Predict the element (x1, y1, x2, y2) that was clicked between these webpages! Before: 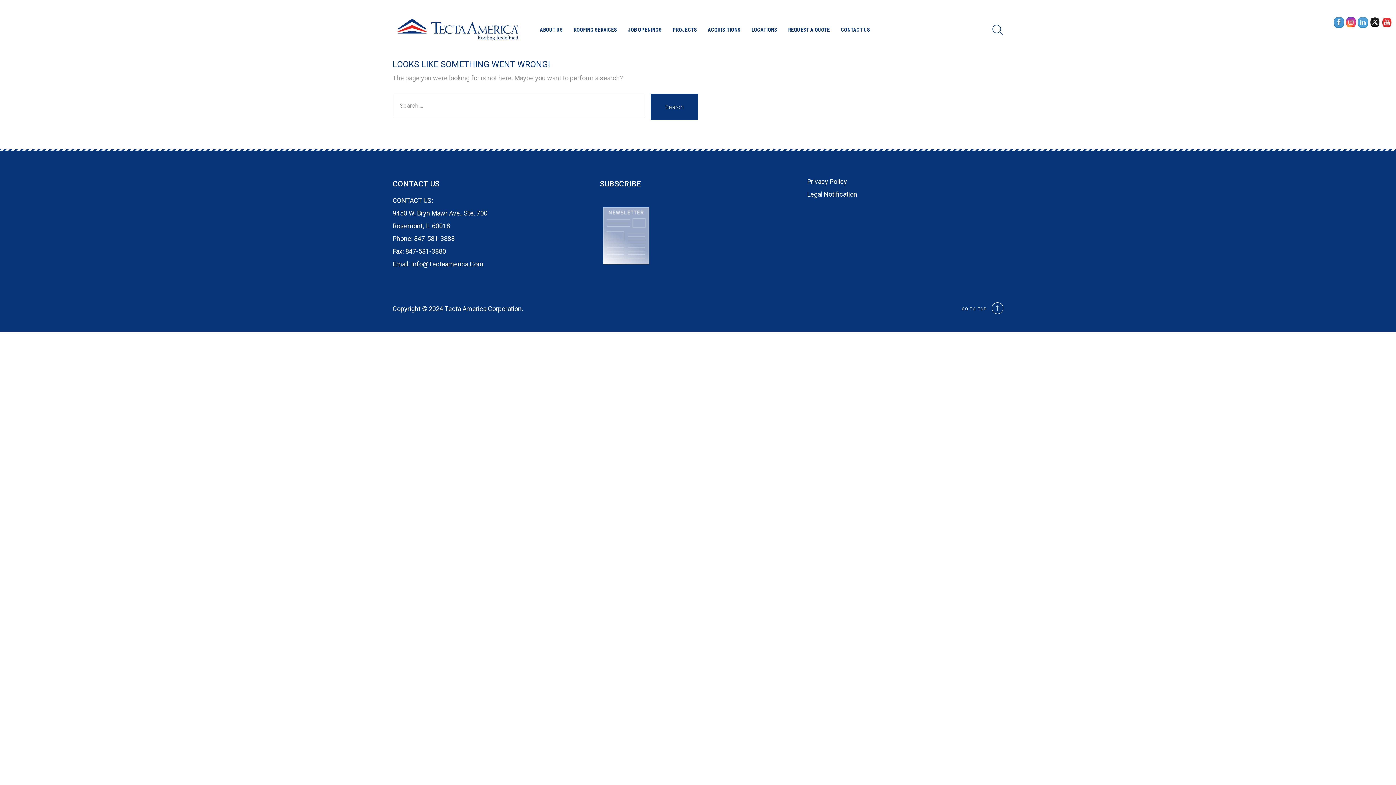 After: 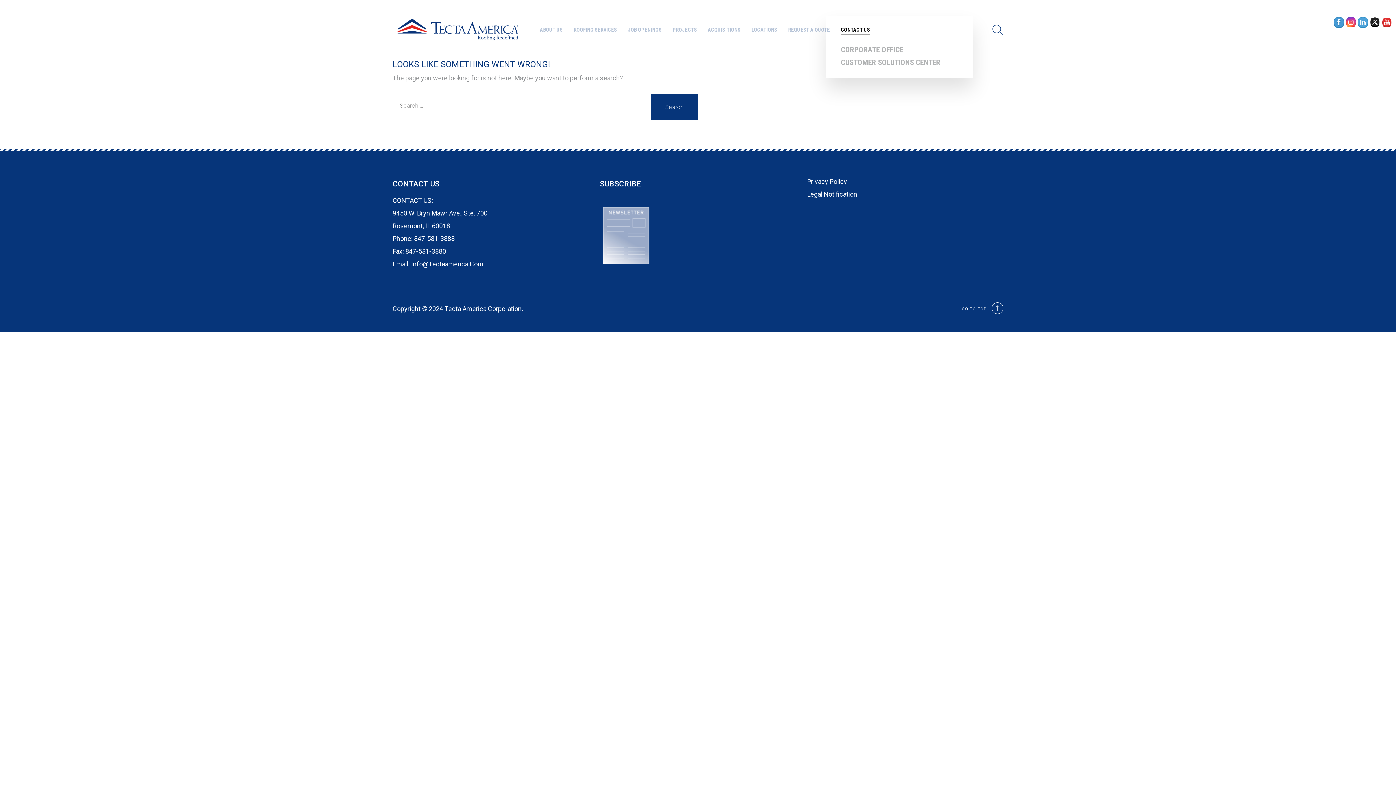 Action: bbox: (841, 24, 870, 34) label: CONTACT US